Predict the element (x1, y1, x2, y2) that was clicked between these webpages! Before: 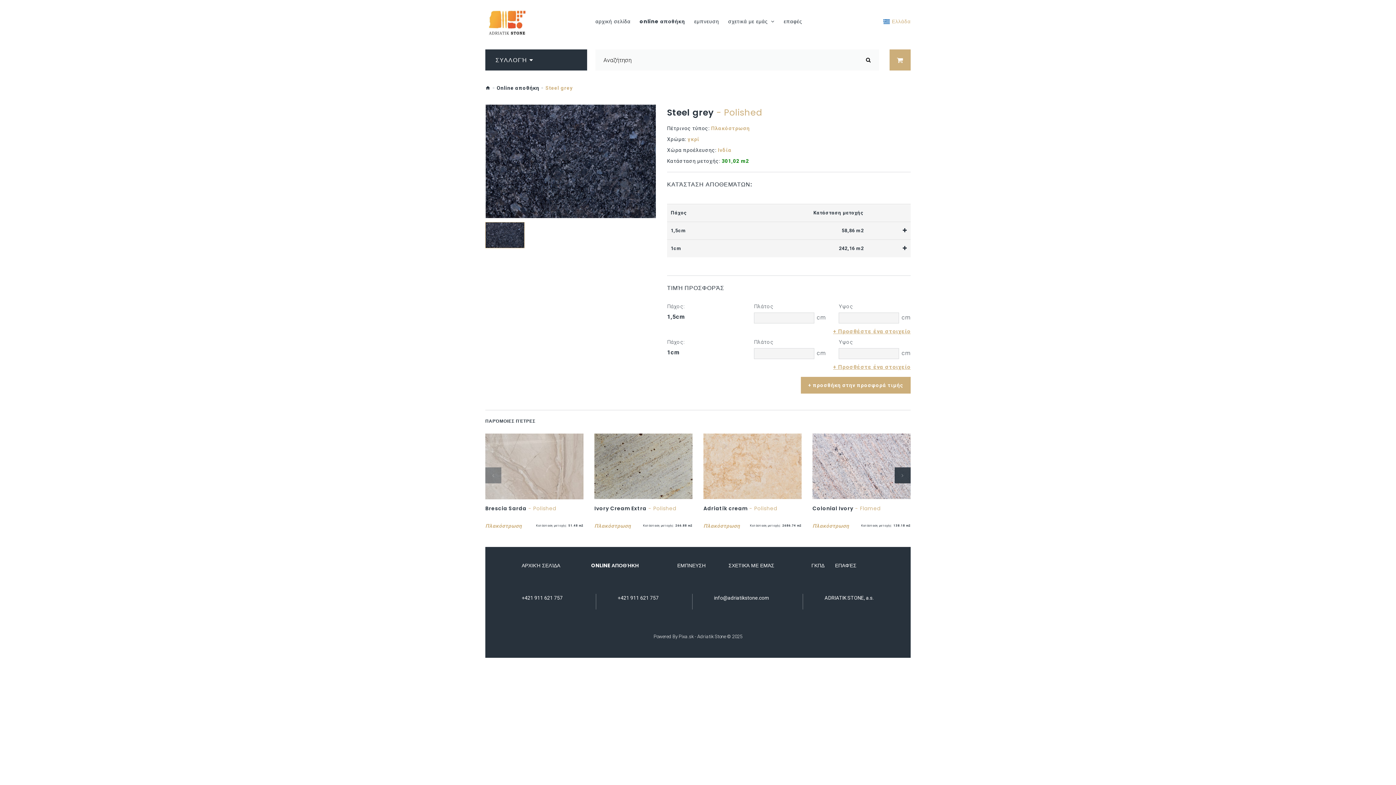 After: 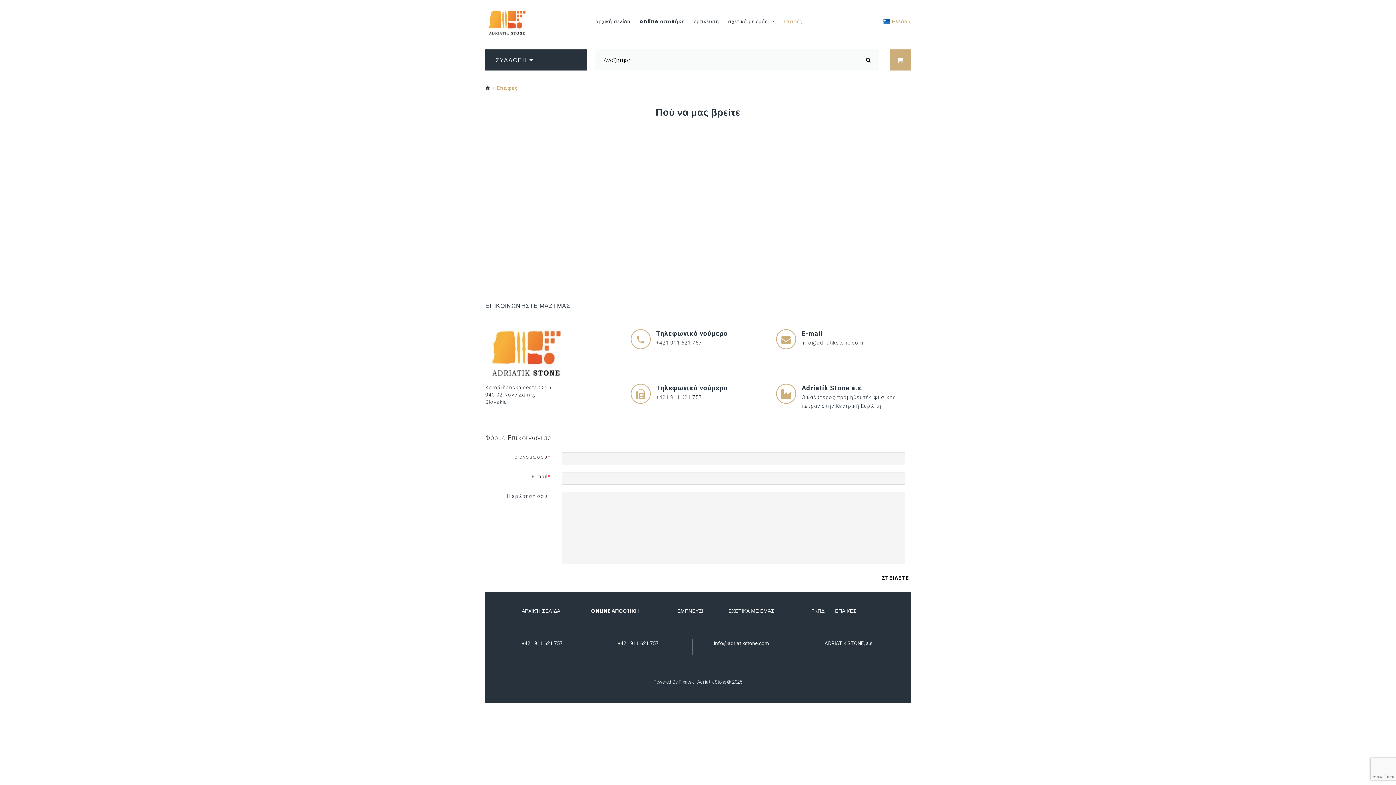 Action: label: ADRIATIK STONE, a.s. bbox: (824, 594, 873, 602)